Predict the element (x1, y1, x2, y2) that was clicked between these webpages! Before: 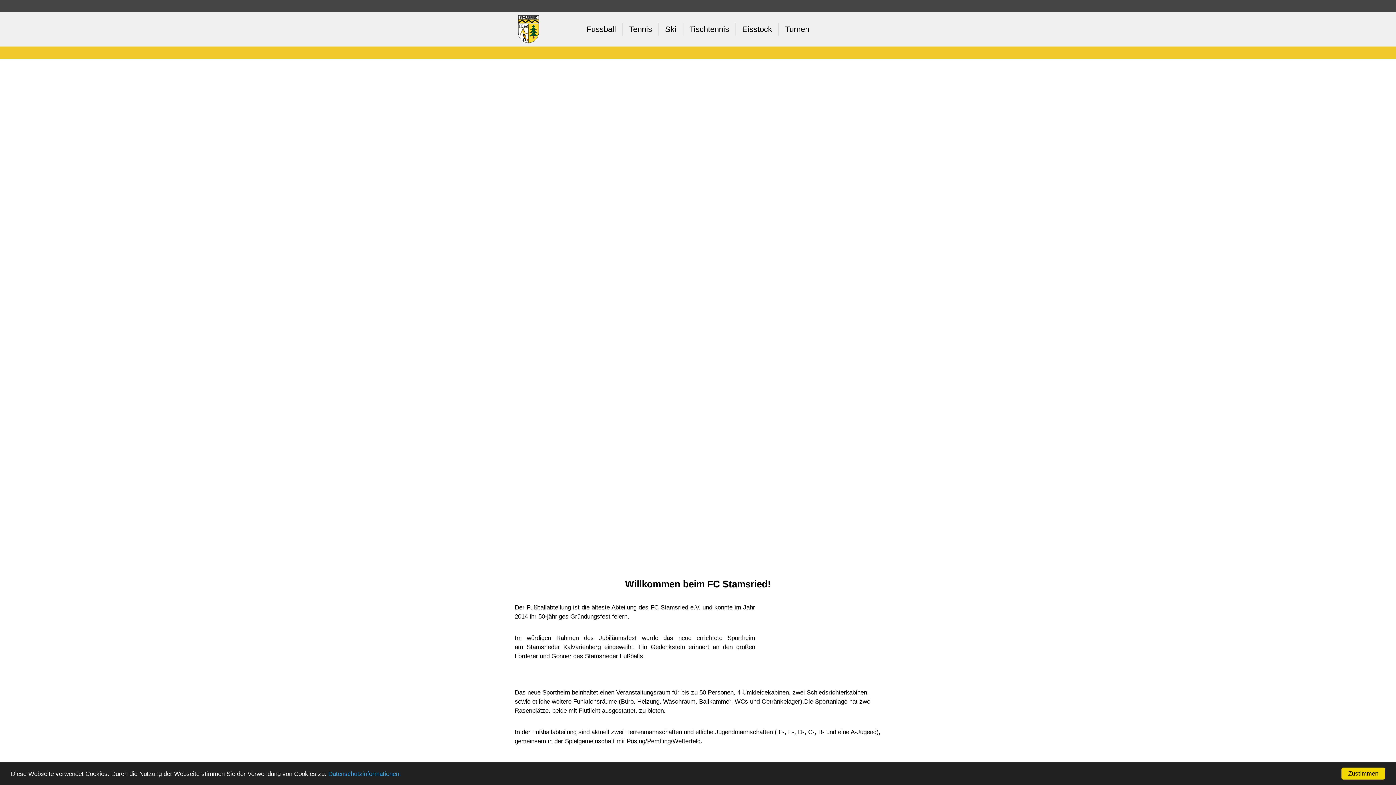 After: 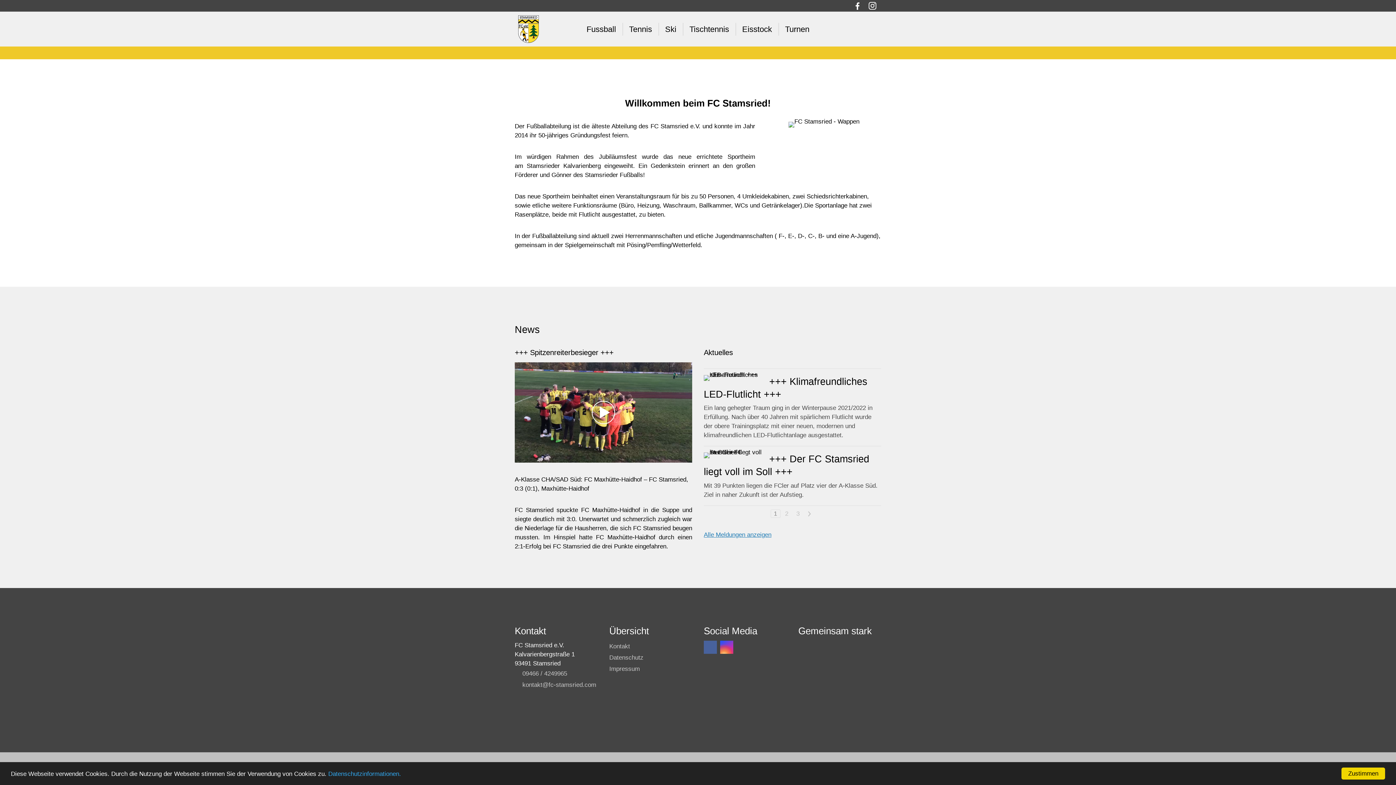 Action: bbox: (514, 14, 543, 43)